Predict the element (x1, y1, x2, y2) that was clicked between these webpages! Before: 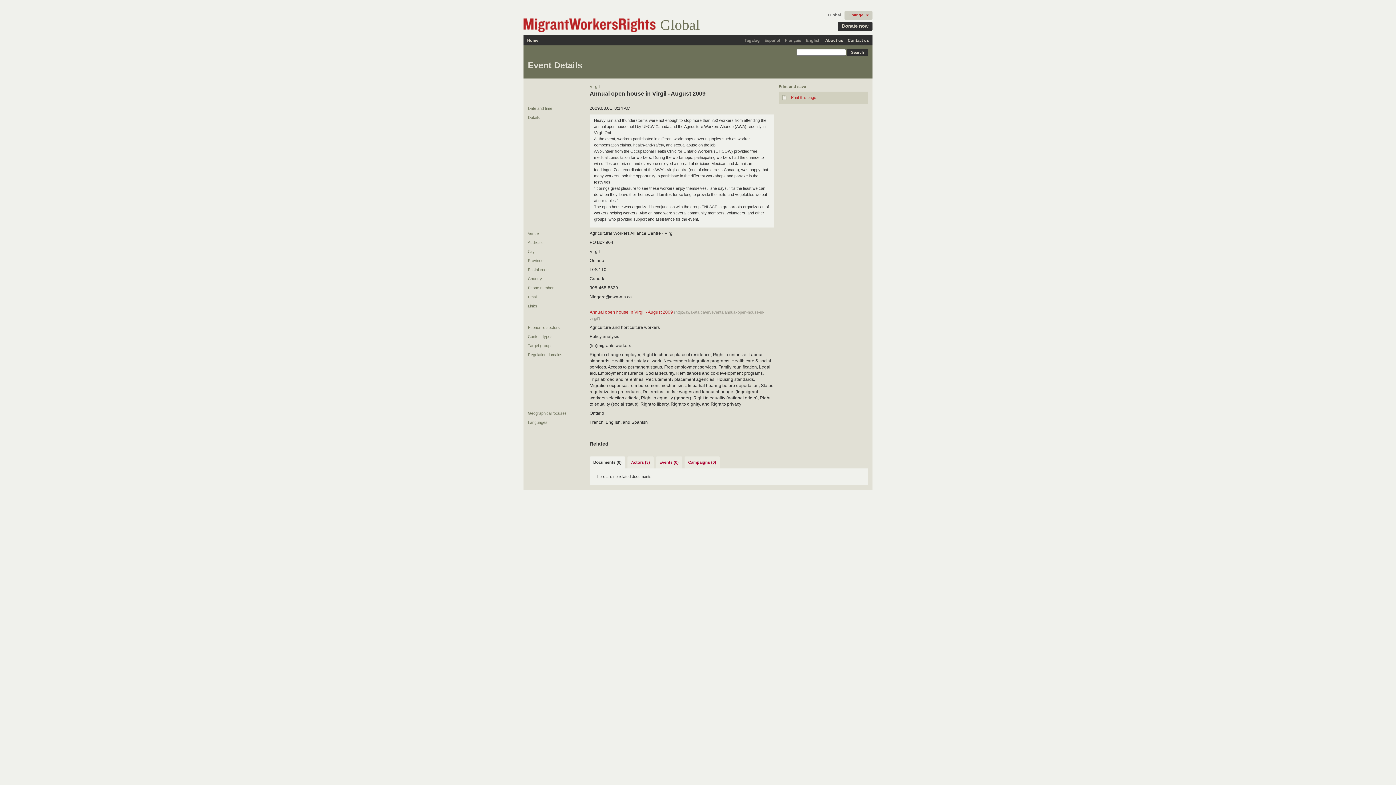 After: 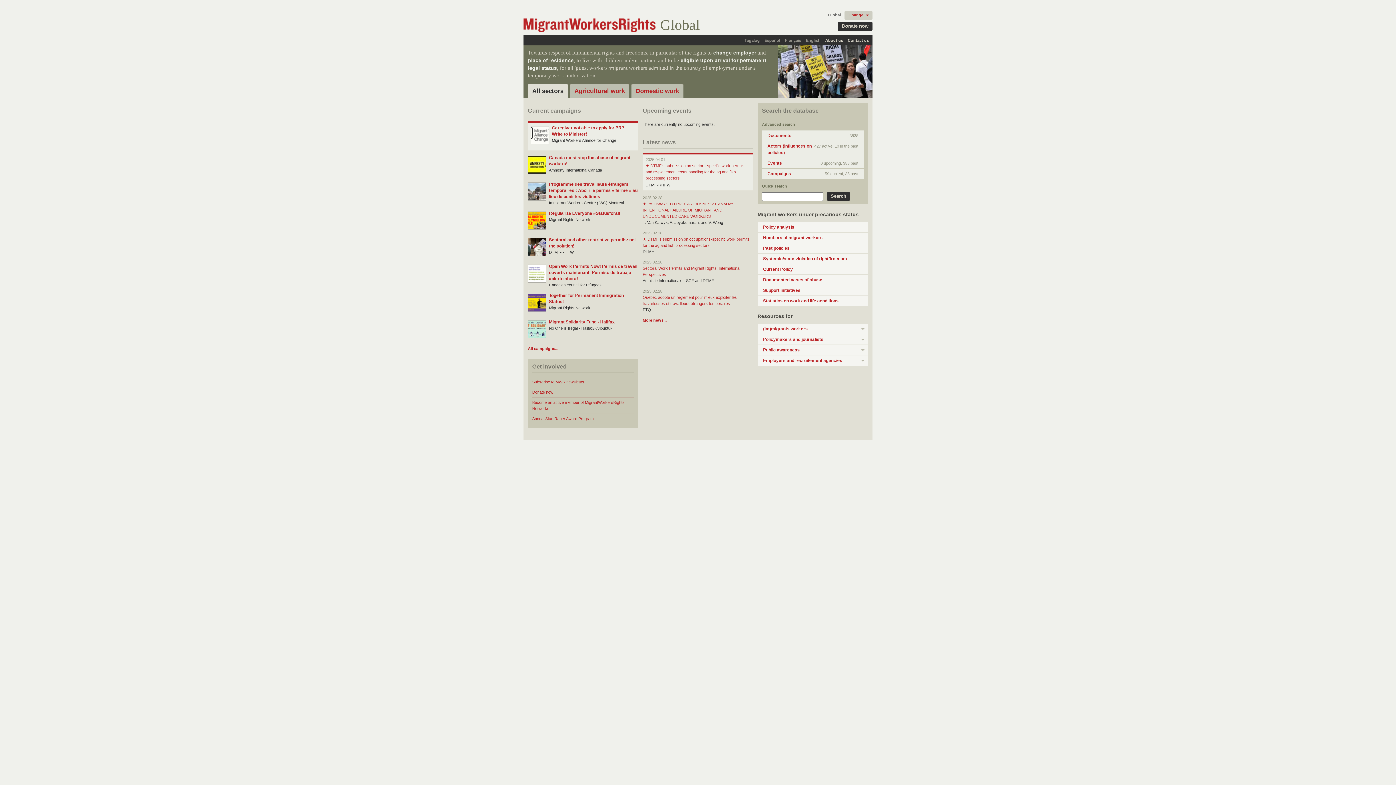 Action: bbox: (527, 38, 538, 42) label: Home